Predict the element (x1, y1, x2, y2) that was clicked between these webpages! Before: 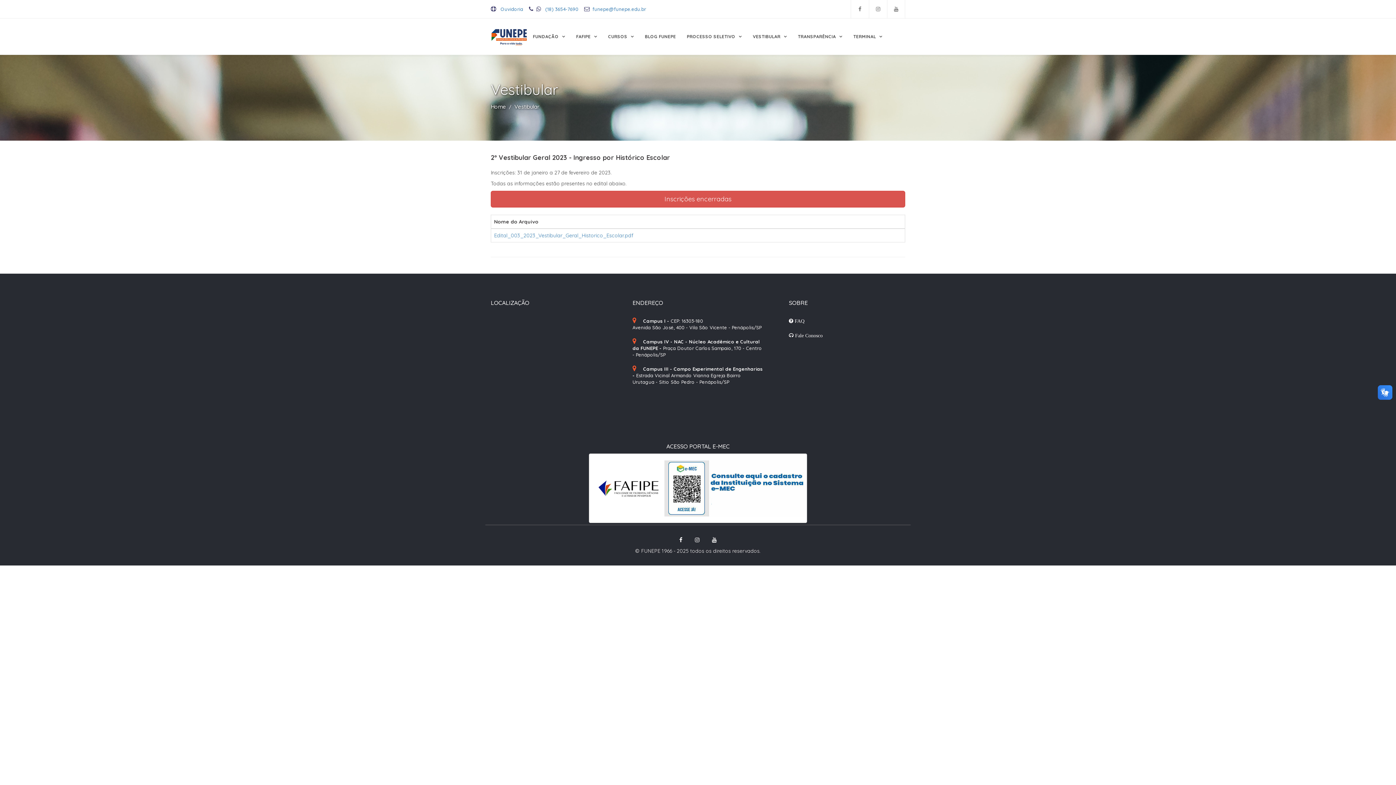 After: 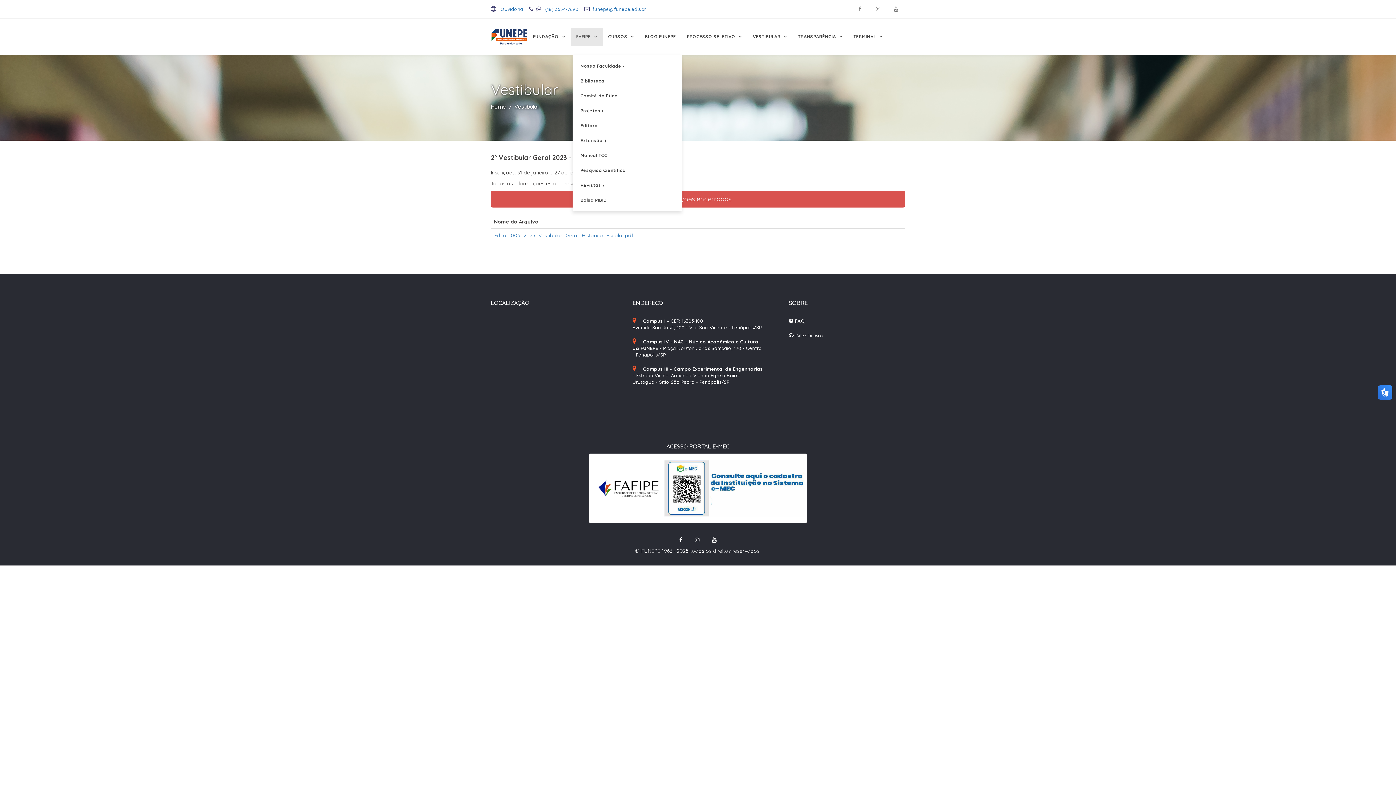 Action: label: FAFIPE  bbox: (570, 27, 602, 45)